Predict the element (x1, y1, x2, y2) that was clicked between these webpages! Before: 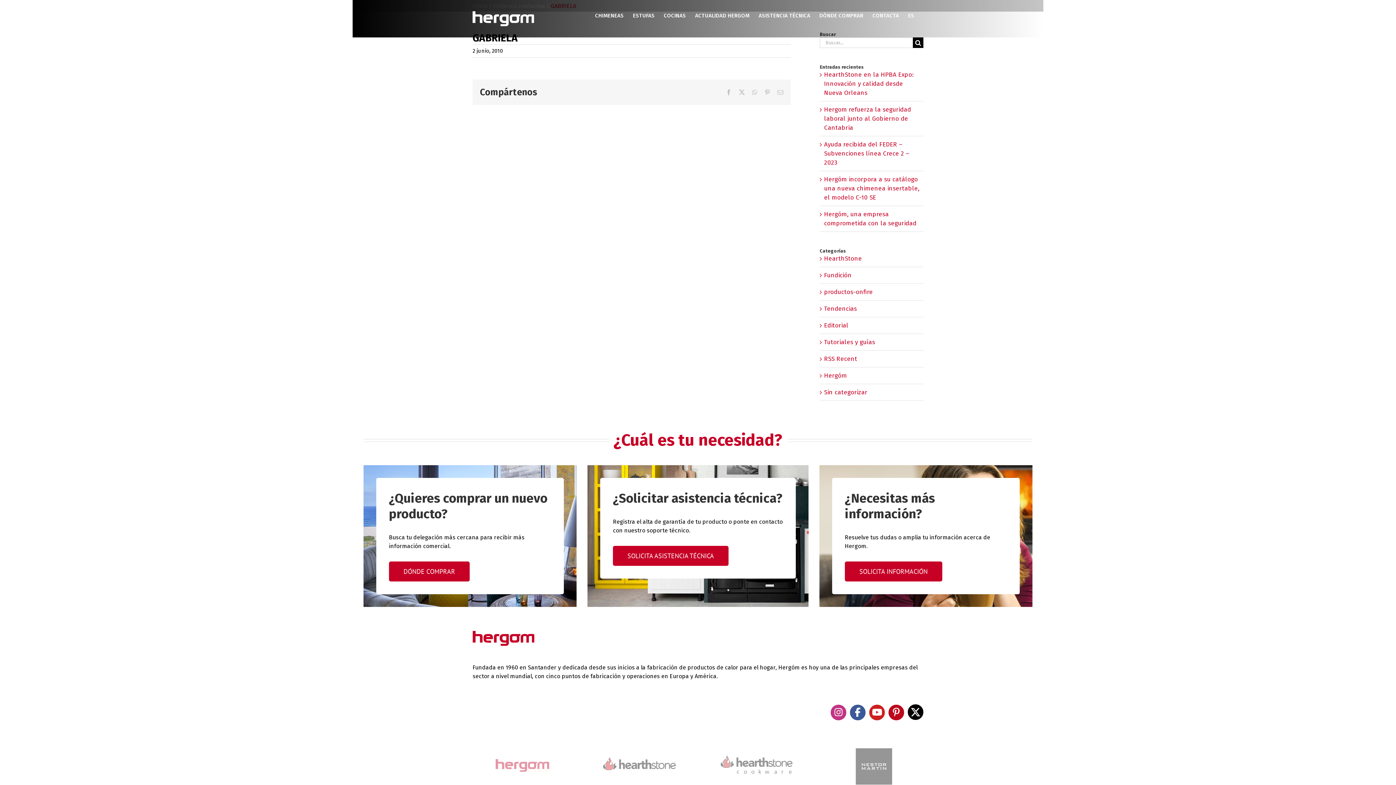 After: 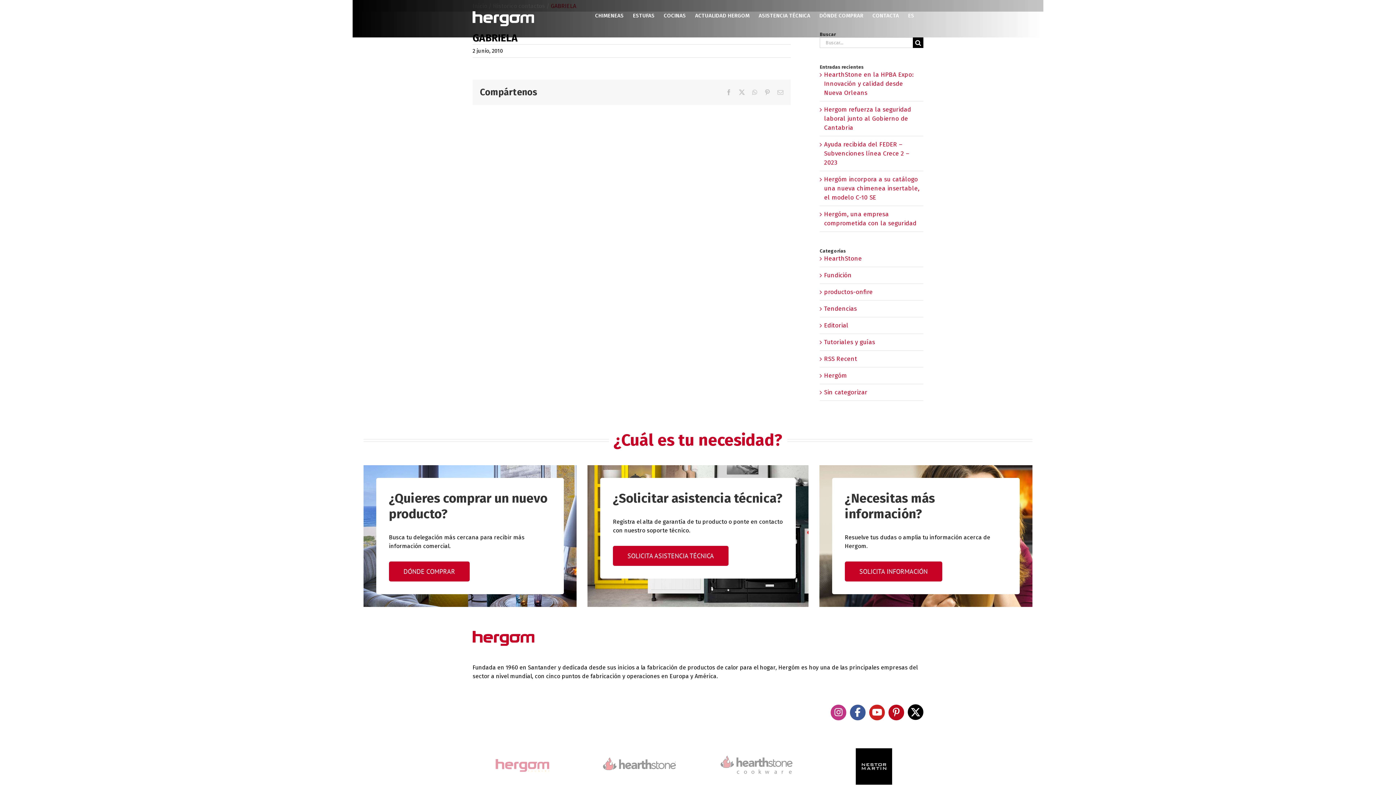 Action: label: nestormartin bbox: (855, 748, 892, 755)